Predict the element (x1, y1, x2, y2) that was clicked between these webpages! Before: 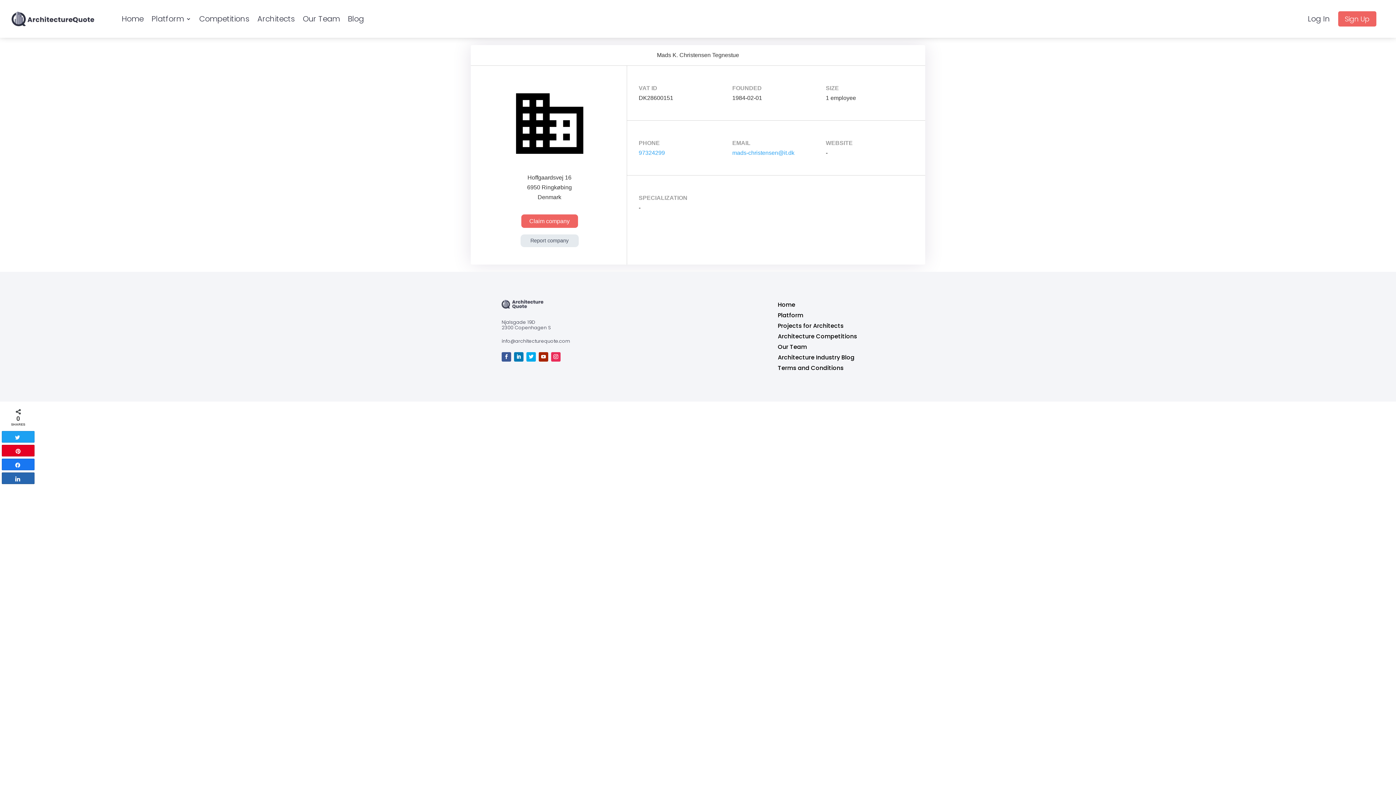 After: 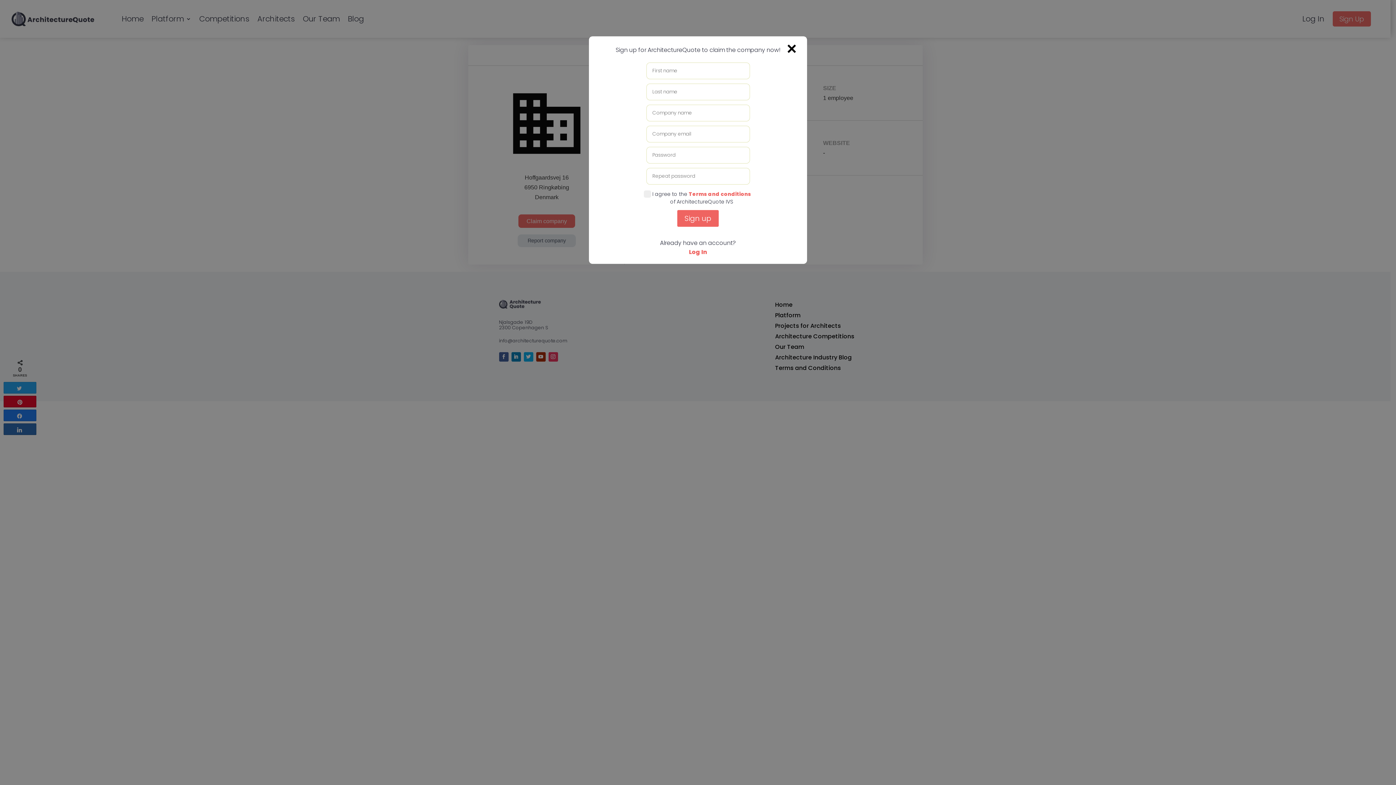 Action: bbox: (484, 213, 615, 228) label: Claim company